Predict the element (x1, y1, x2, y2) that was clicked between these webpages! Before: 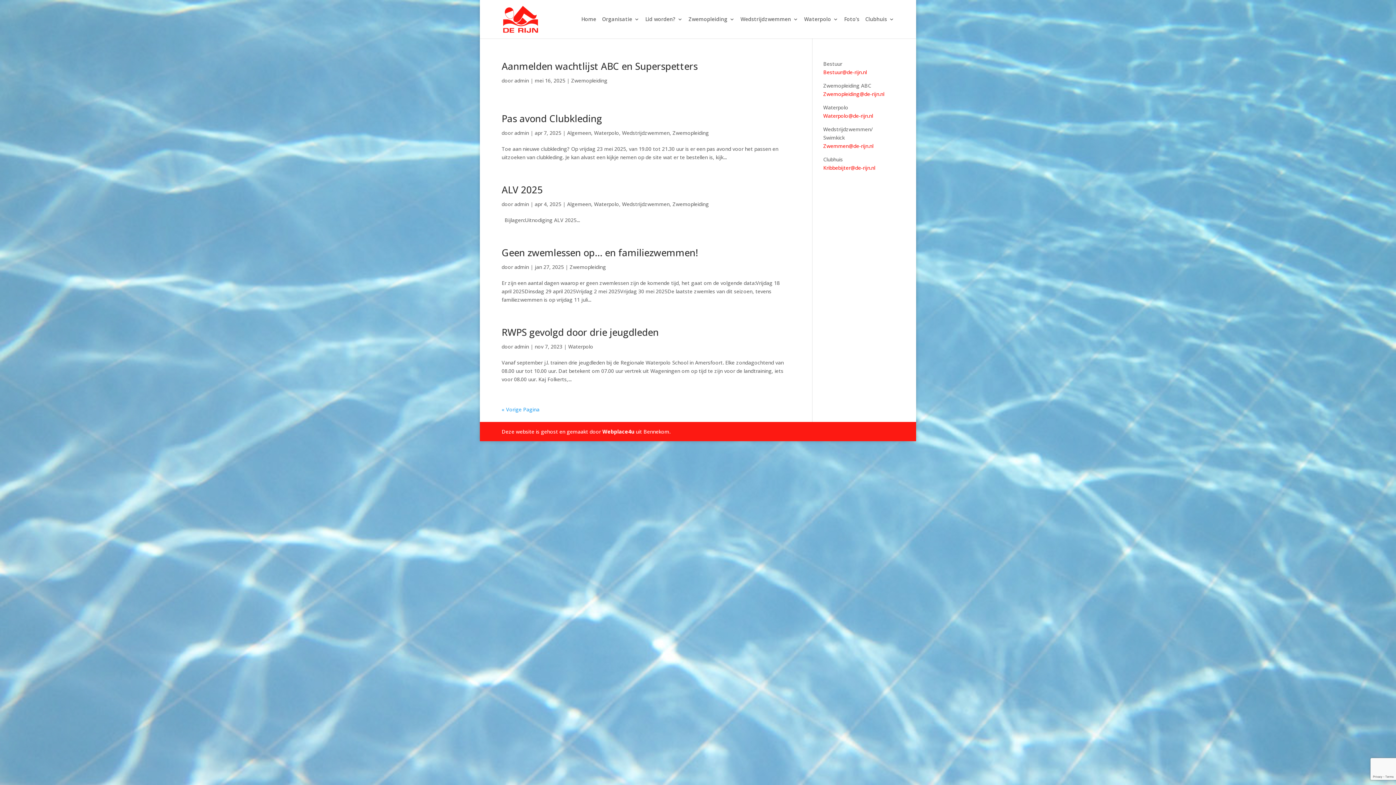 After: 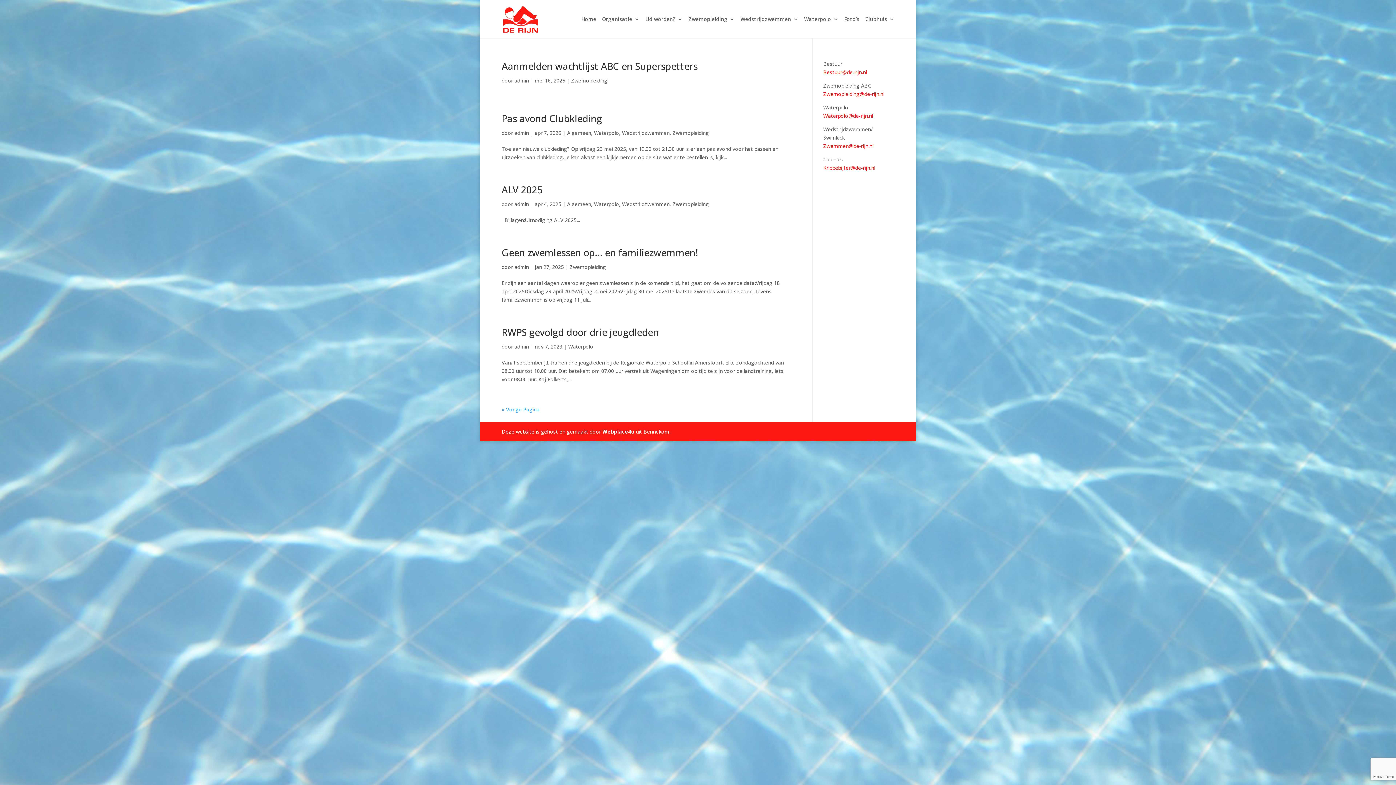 Action: bbox: (823, 90, 884, 97) label: Zwemopleiding@de-rijn.nl